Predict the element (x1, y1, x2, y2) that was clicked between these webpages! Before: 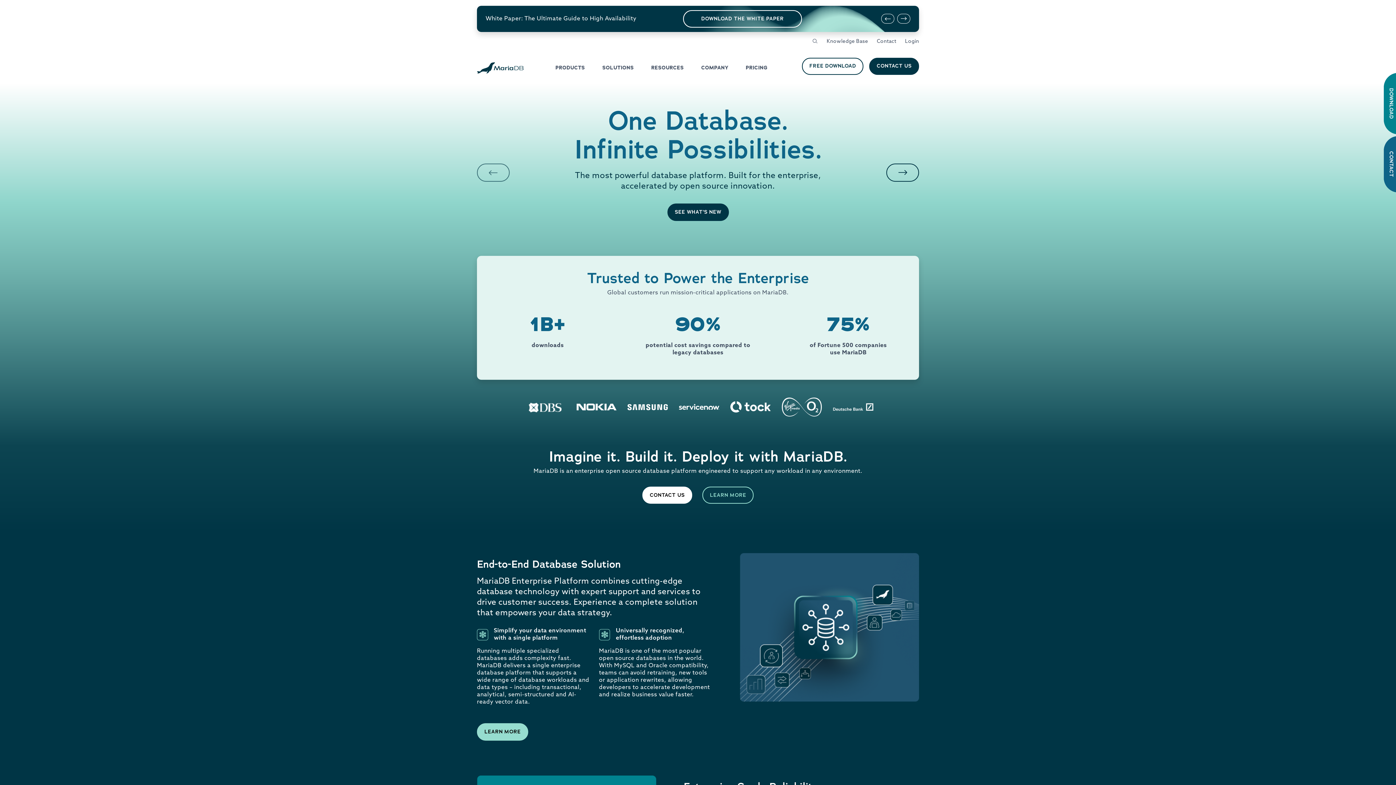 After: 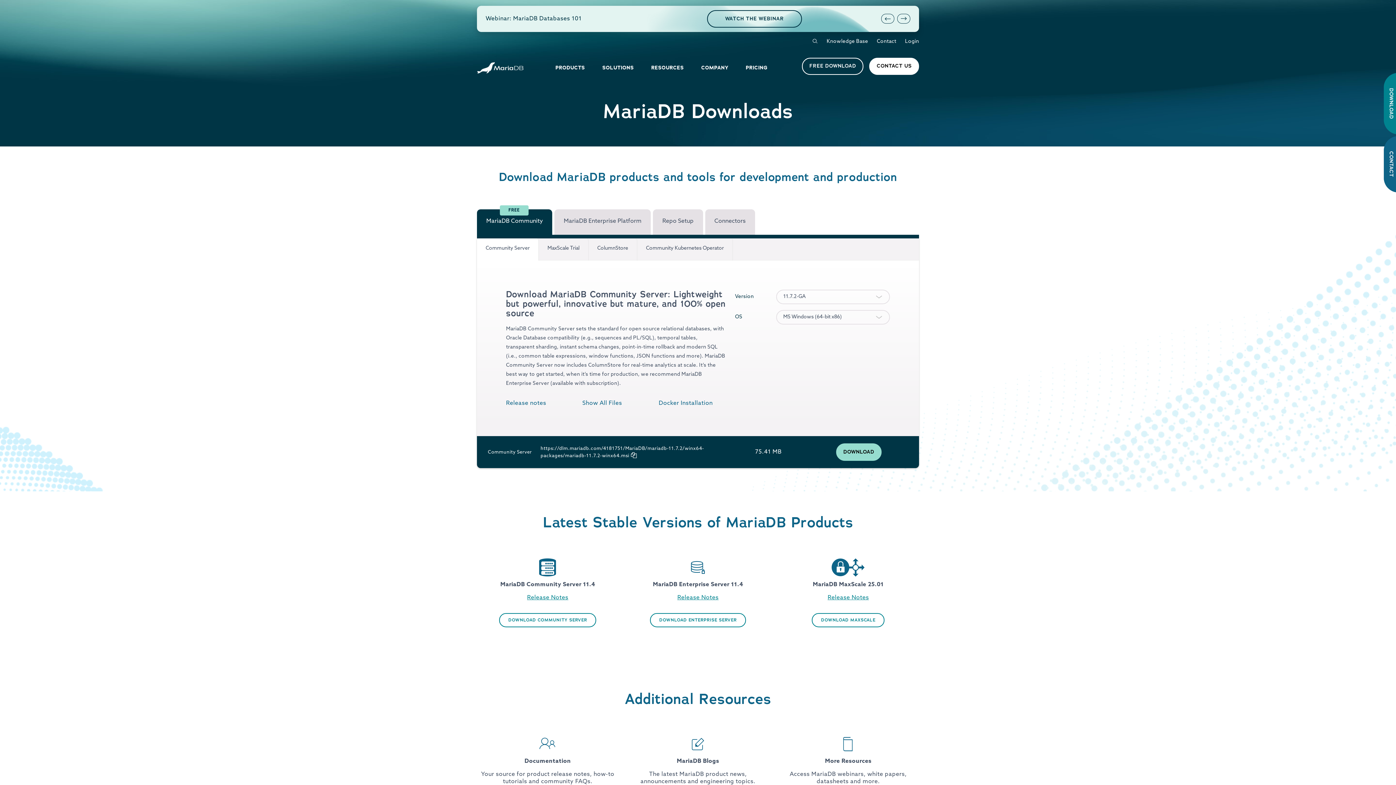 Action: label: DOWNLOAD bbox: (1384, 72, 1398, 134)